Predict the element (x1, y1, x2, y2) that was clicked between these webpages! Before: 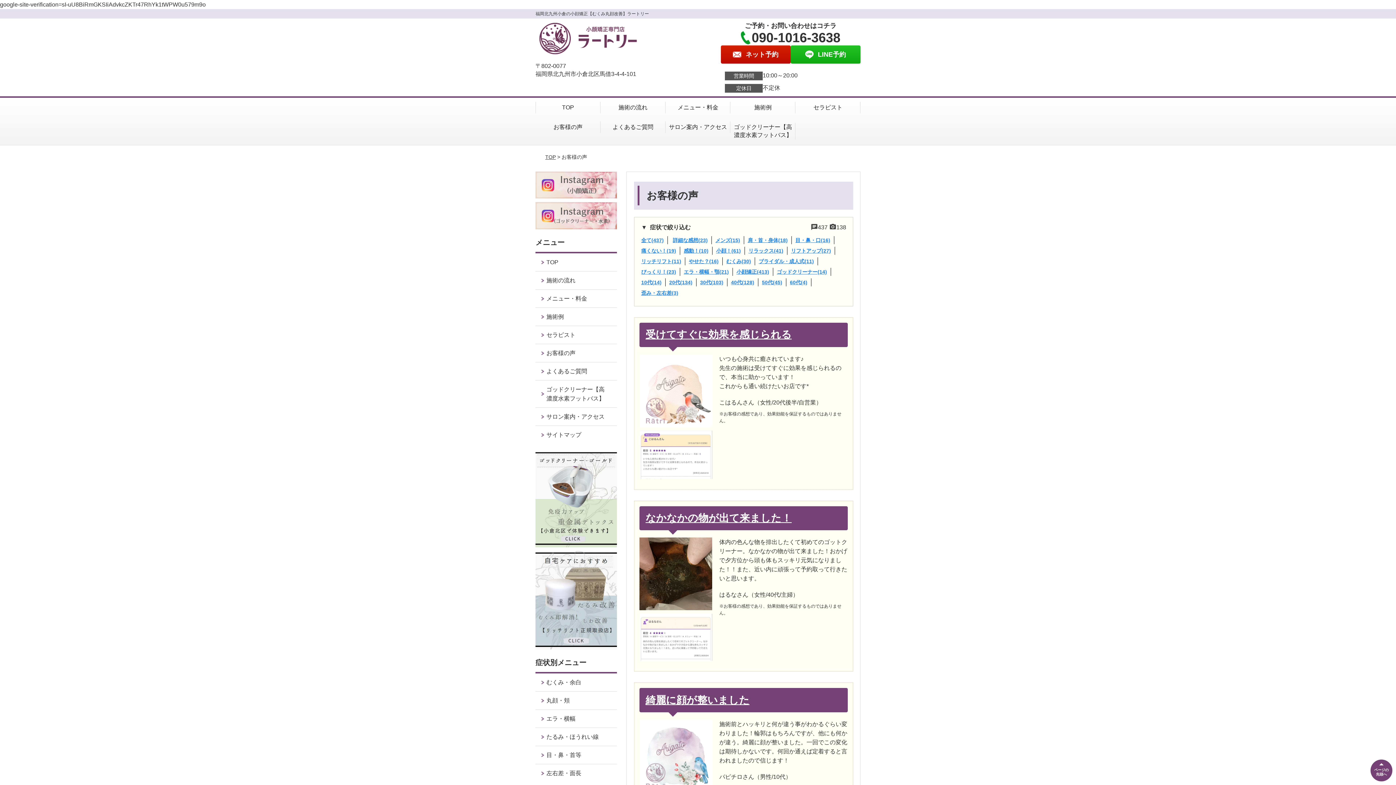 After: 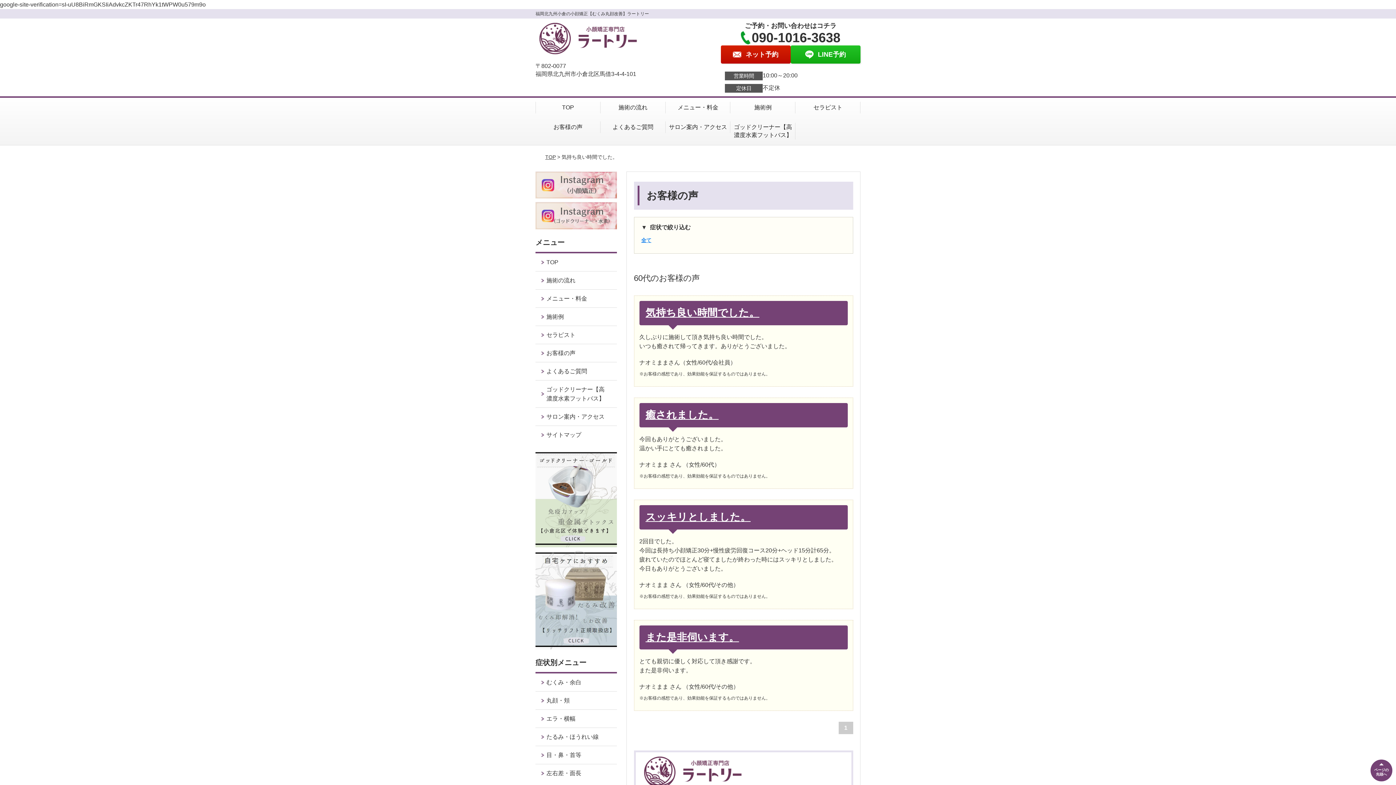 Action: bbox: (790, 279, 807, 285) label: 60代(4)